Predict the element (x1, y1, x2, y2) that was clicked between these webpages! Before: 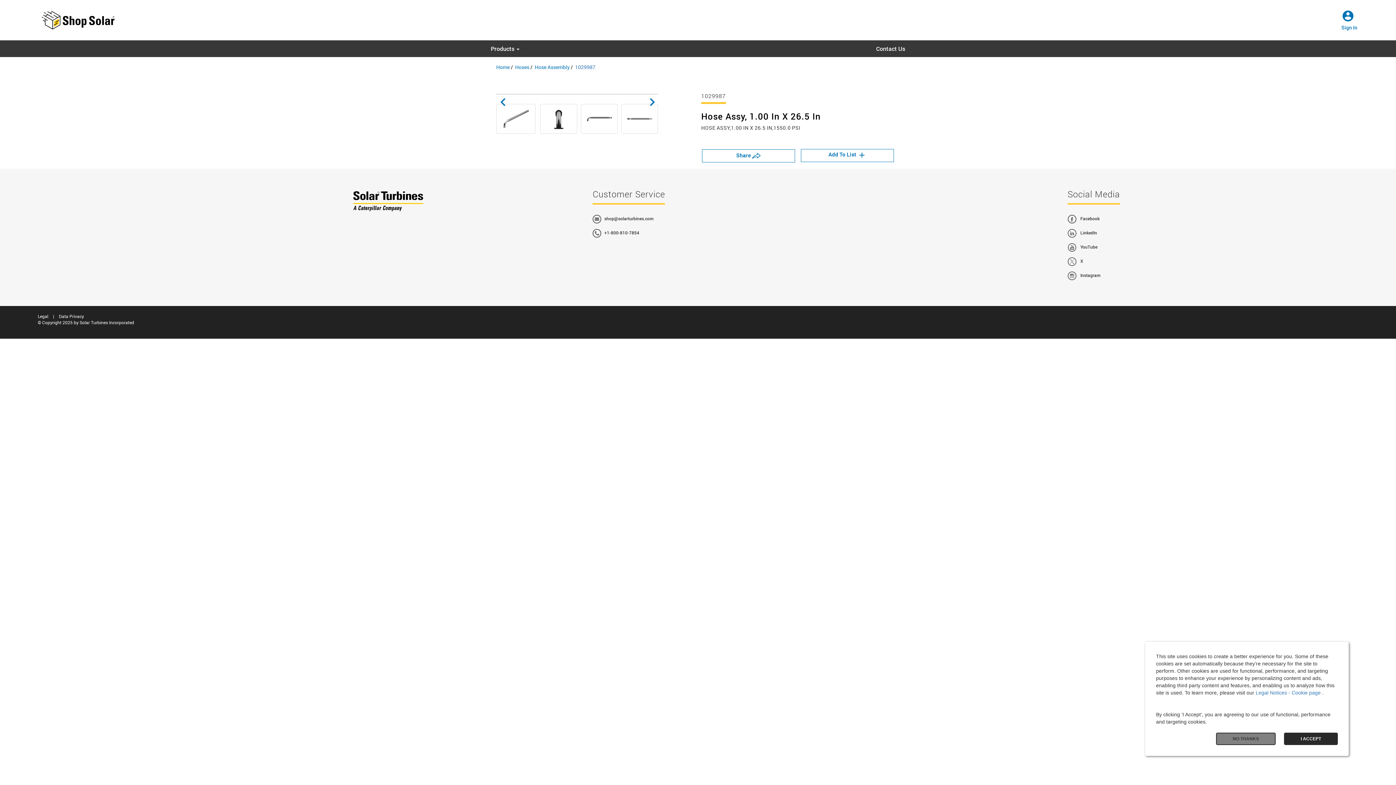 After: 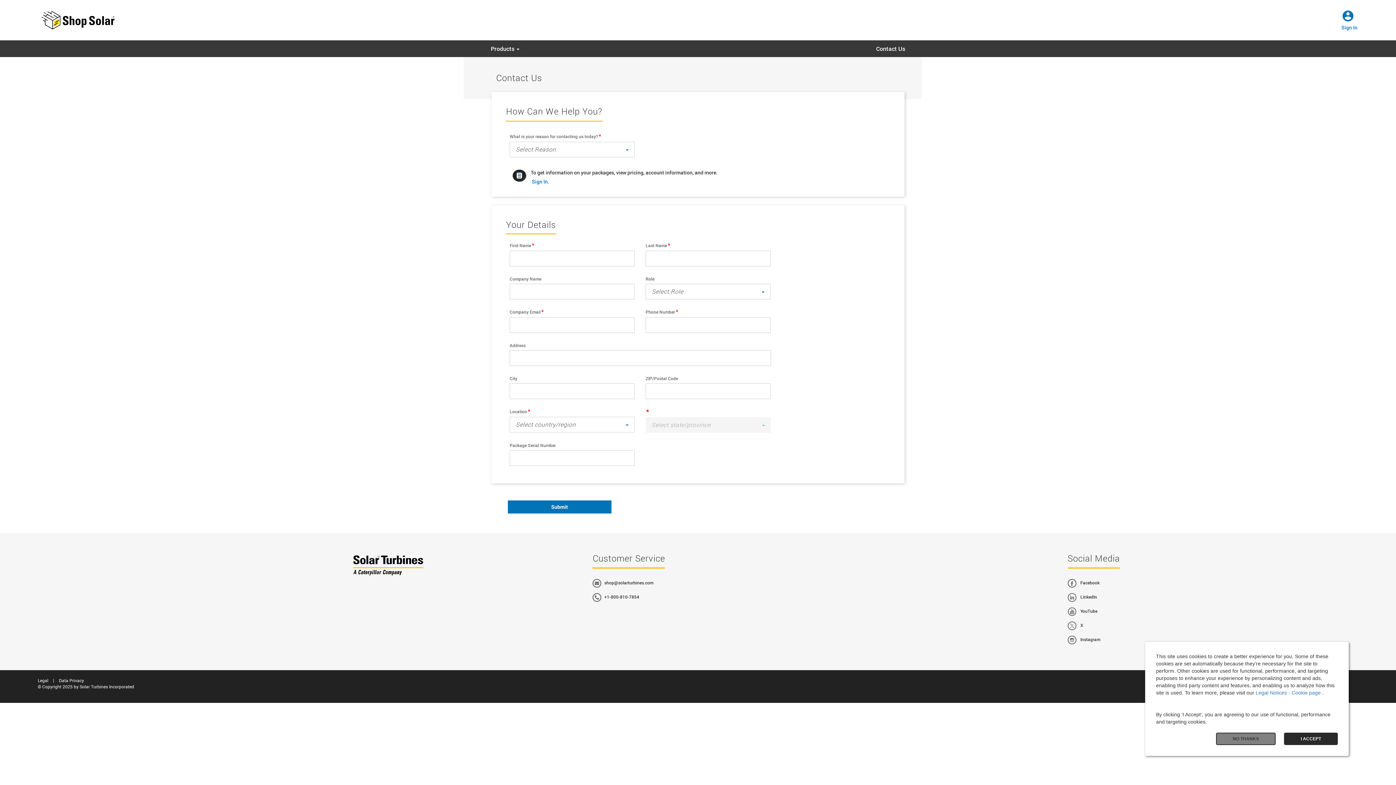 Action: label: Contact Us bbox: (876, 40, 905, 57)